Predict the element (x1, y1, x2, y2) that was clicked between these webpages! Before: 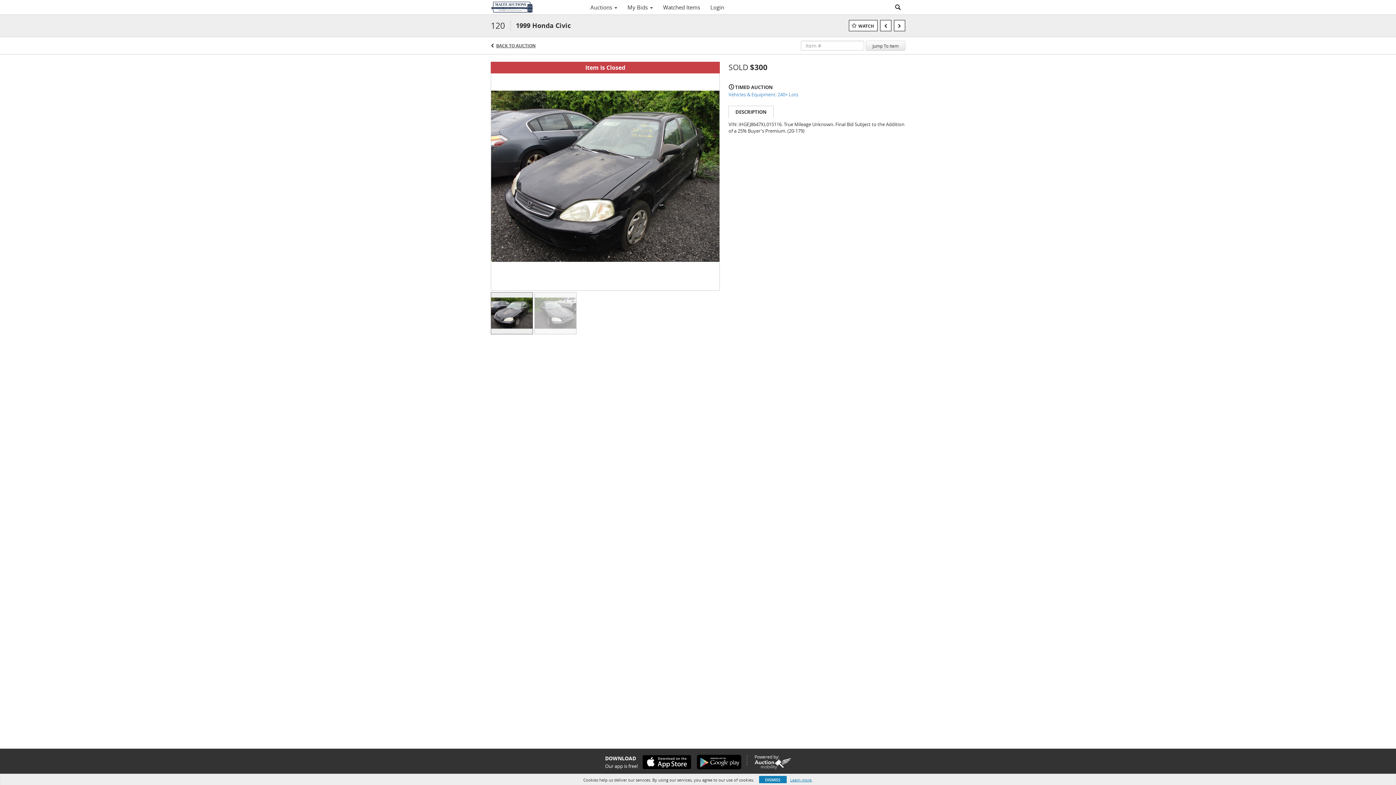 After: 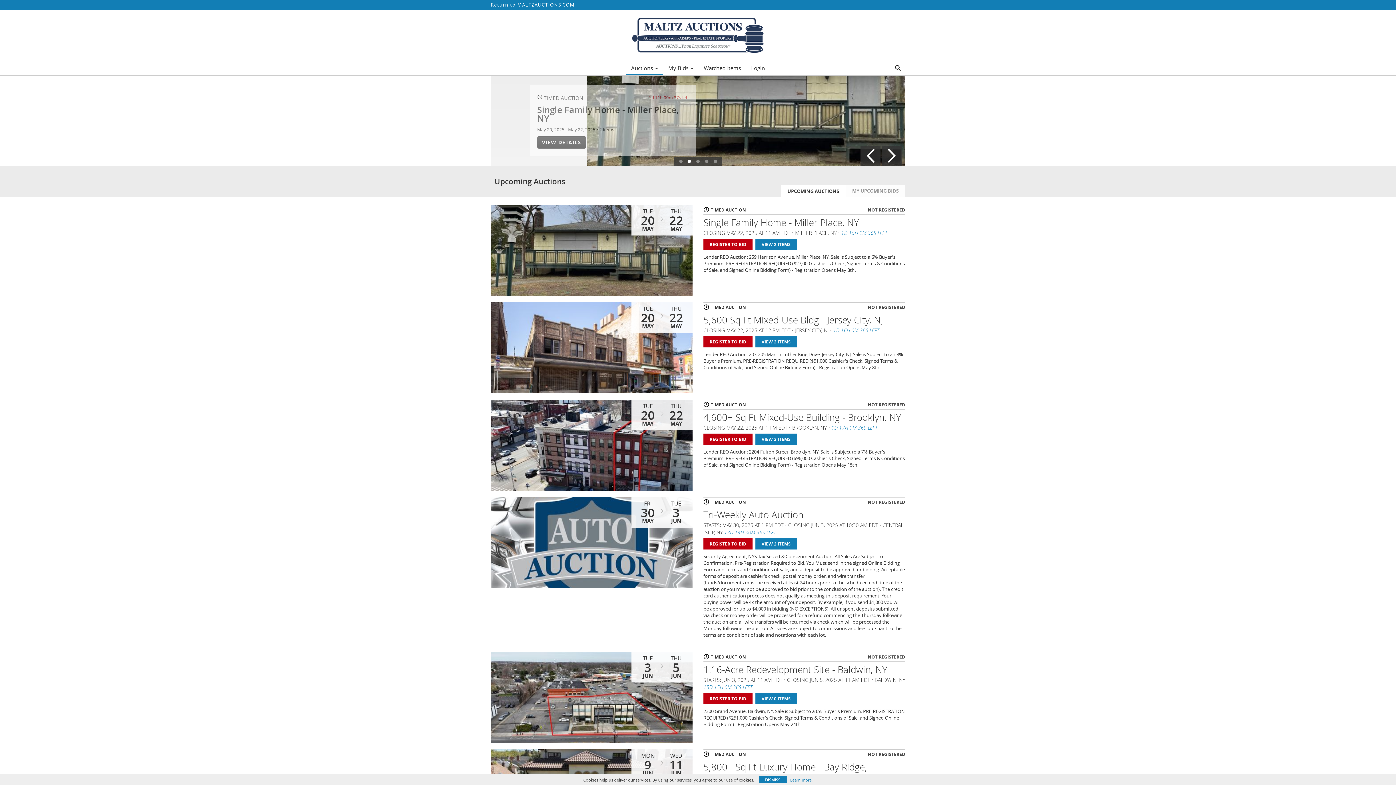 Action: bbox: (490, 0, 585, 14)